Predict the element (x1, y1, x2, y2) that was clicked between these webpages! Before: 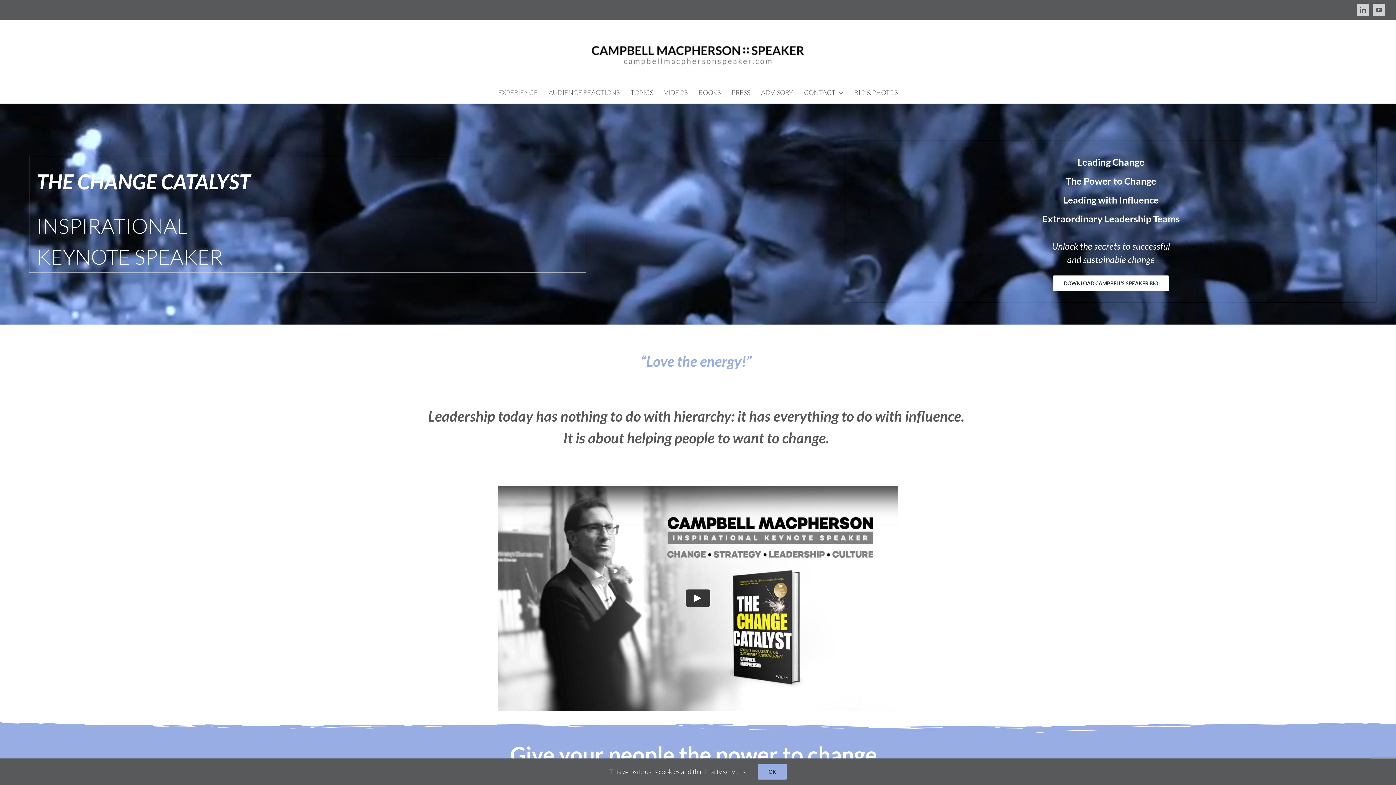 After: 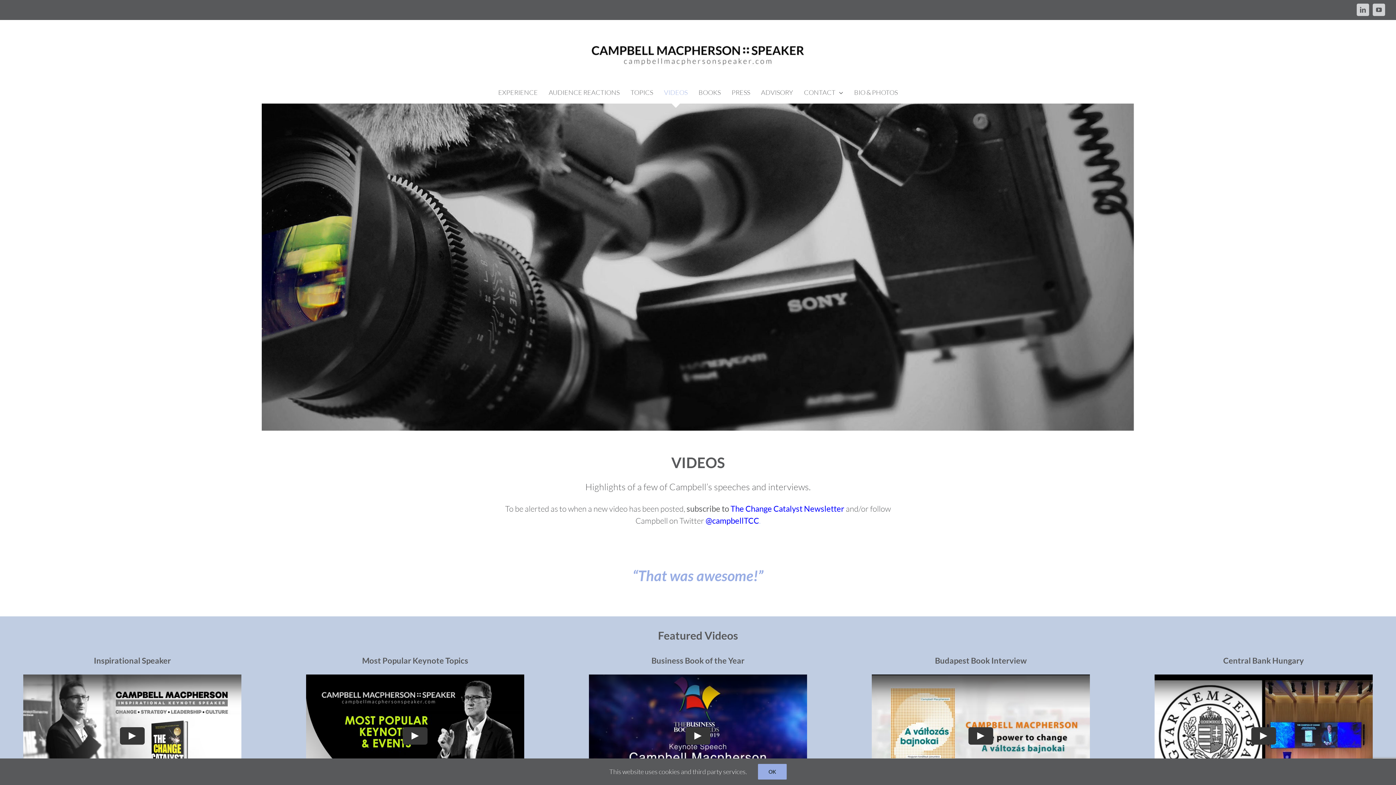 Action: bbox: (664, 81, 687, 103) label: VIDEOS